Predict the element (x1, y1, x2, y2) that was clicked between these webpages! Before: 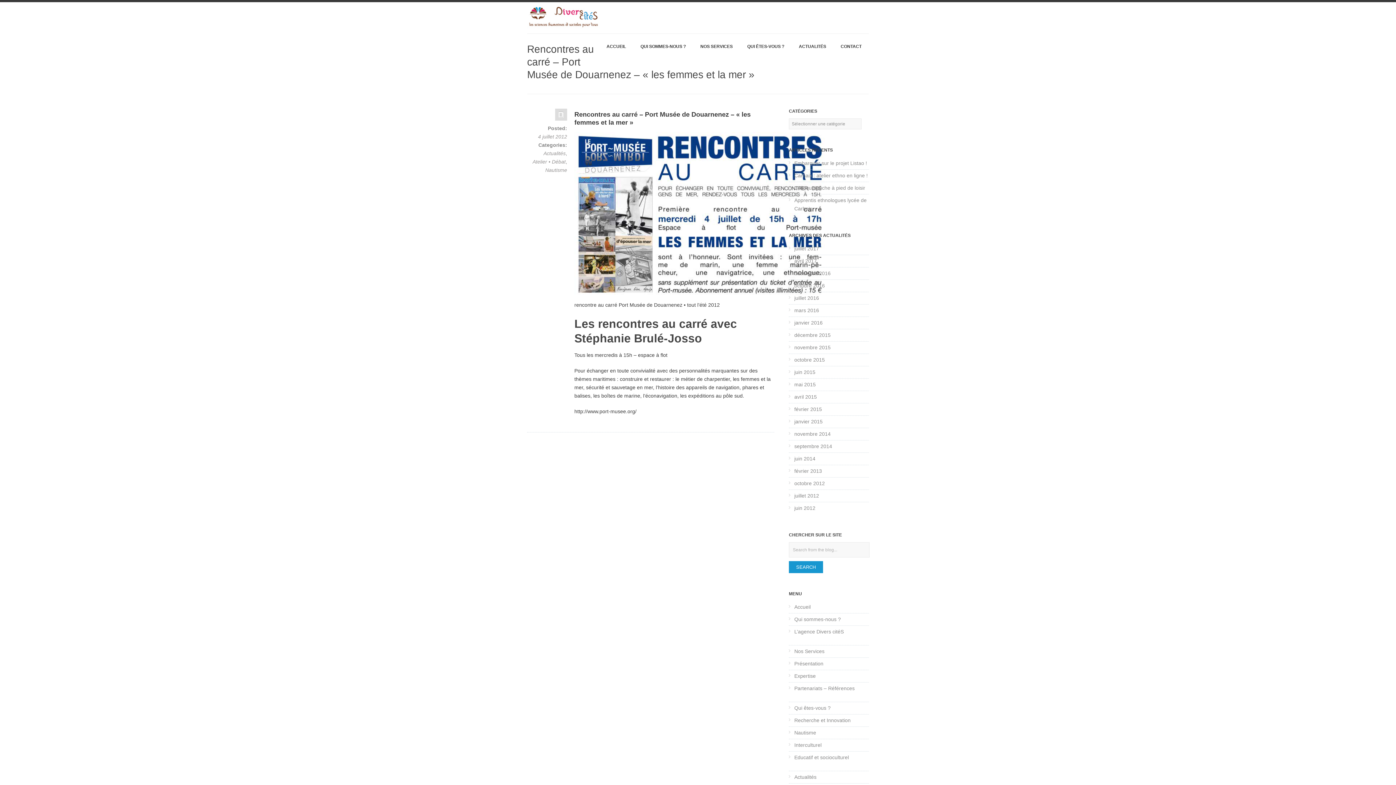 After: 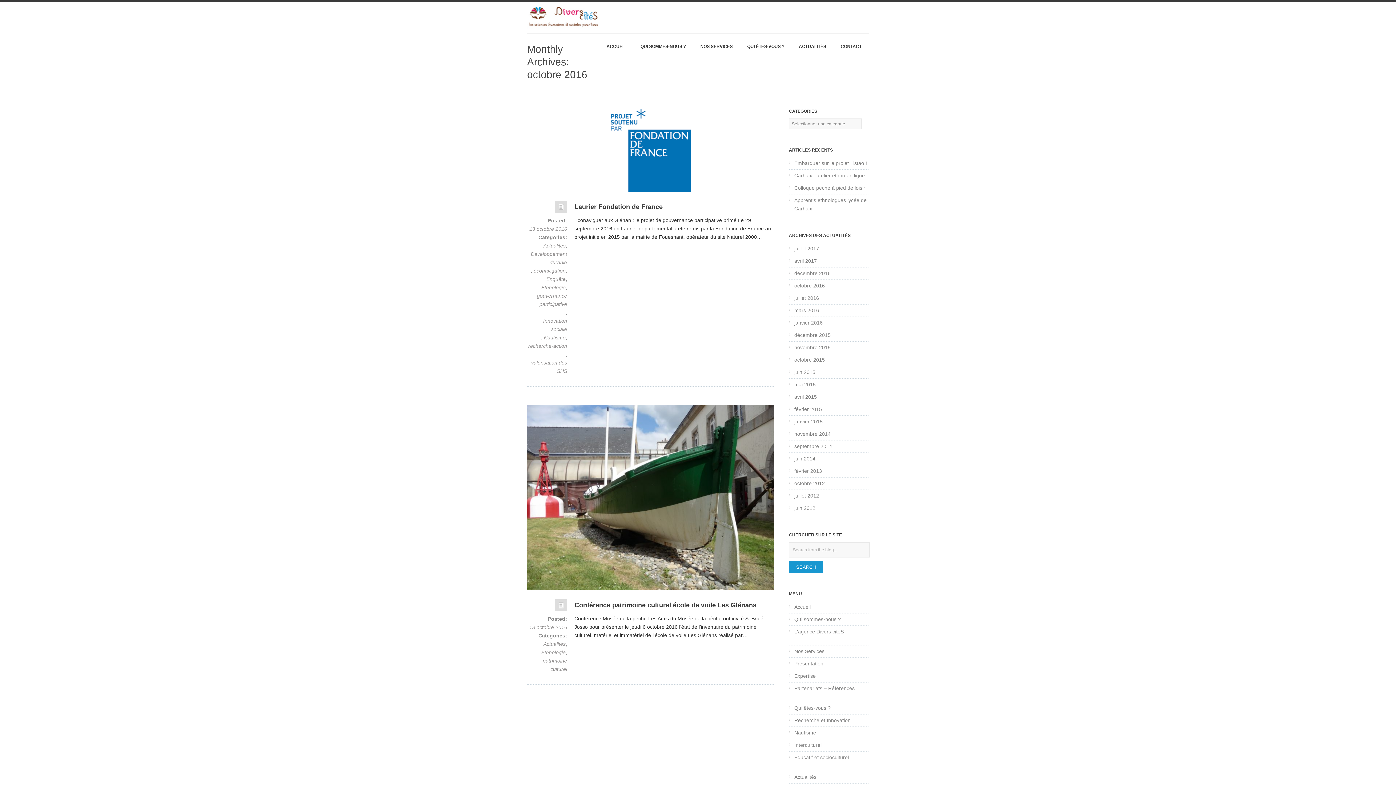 Action: bbox: (789, 280, 869, 292) label: octobre 2016